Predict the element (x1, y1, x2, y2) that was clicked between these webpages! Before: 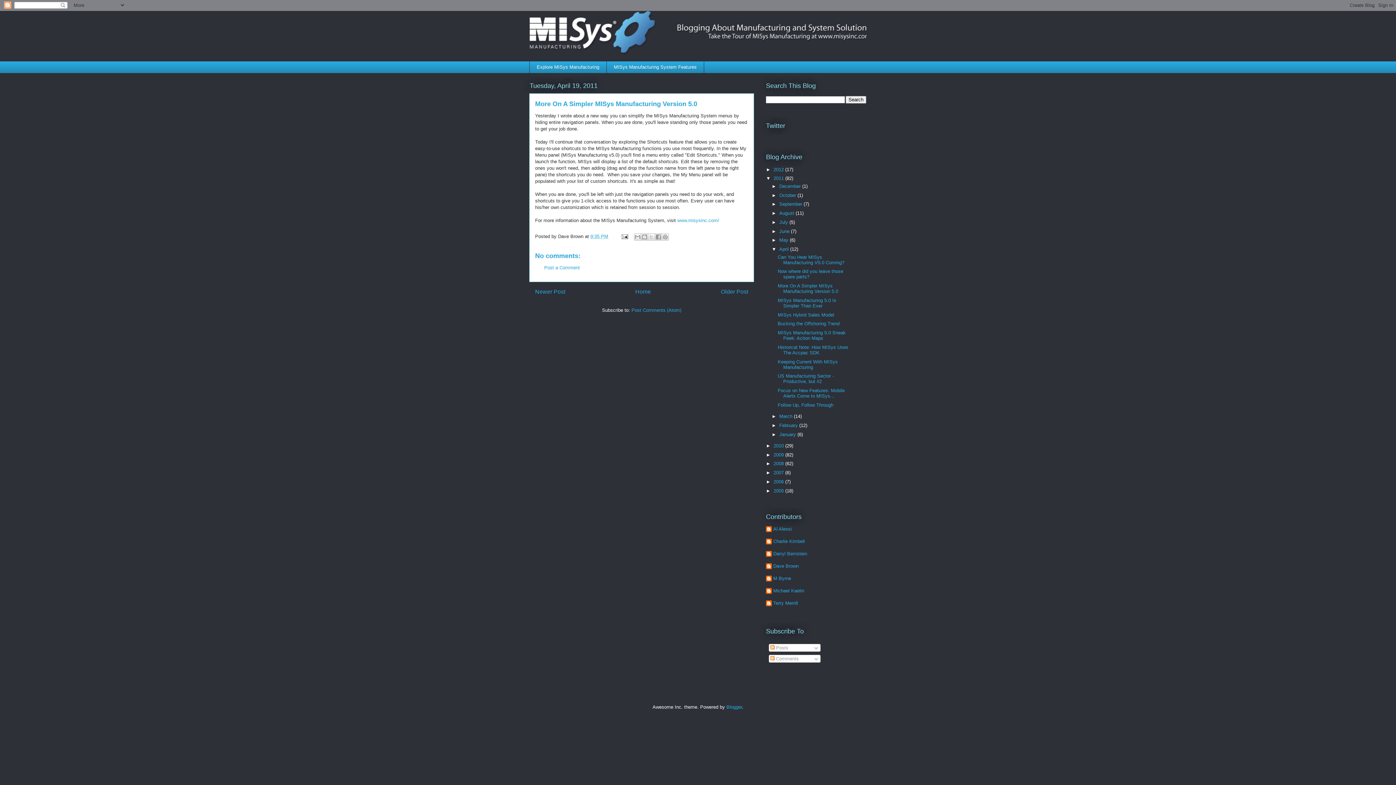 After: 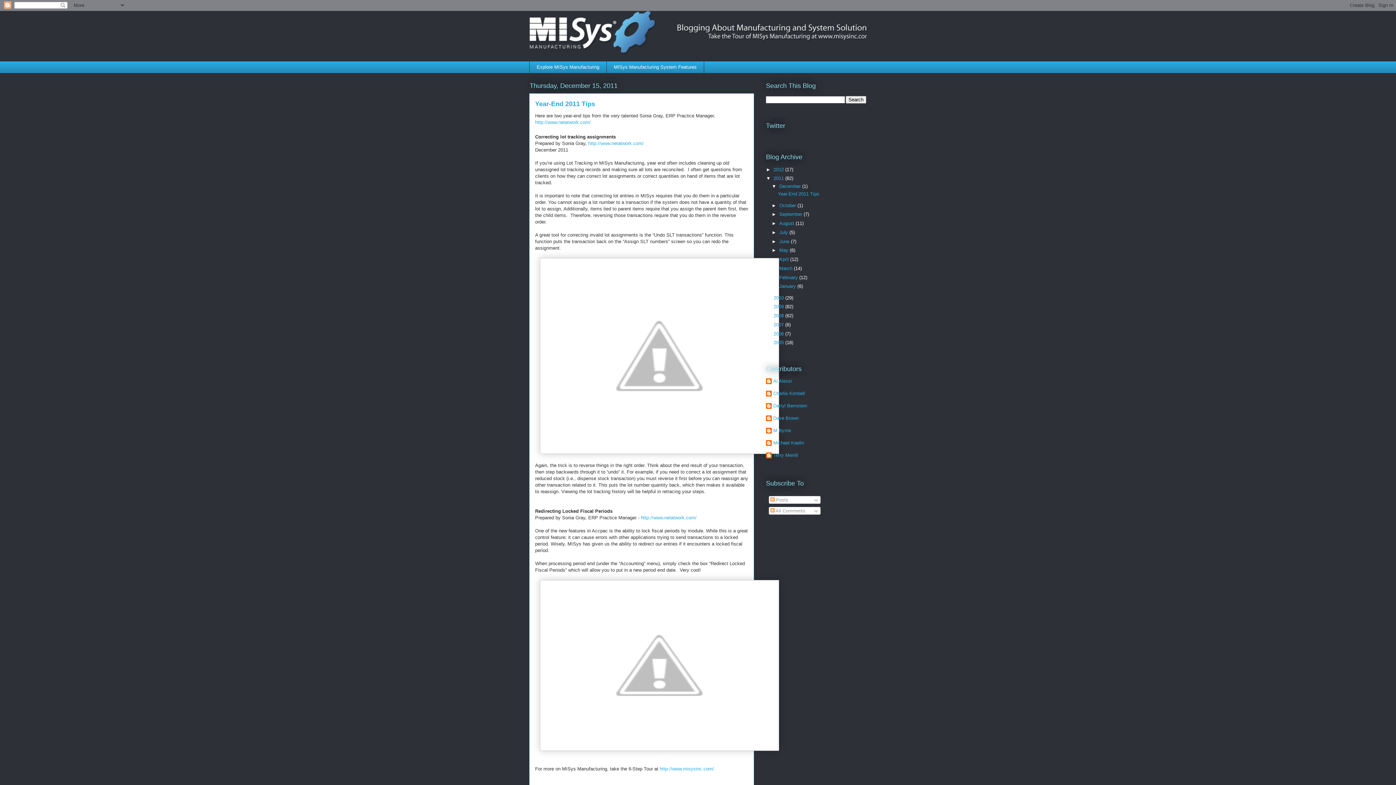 Action: label: 2011  bbox: (773, 175, 785, 181)